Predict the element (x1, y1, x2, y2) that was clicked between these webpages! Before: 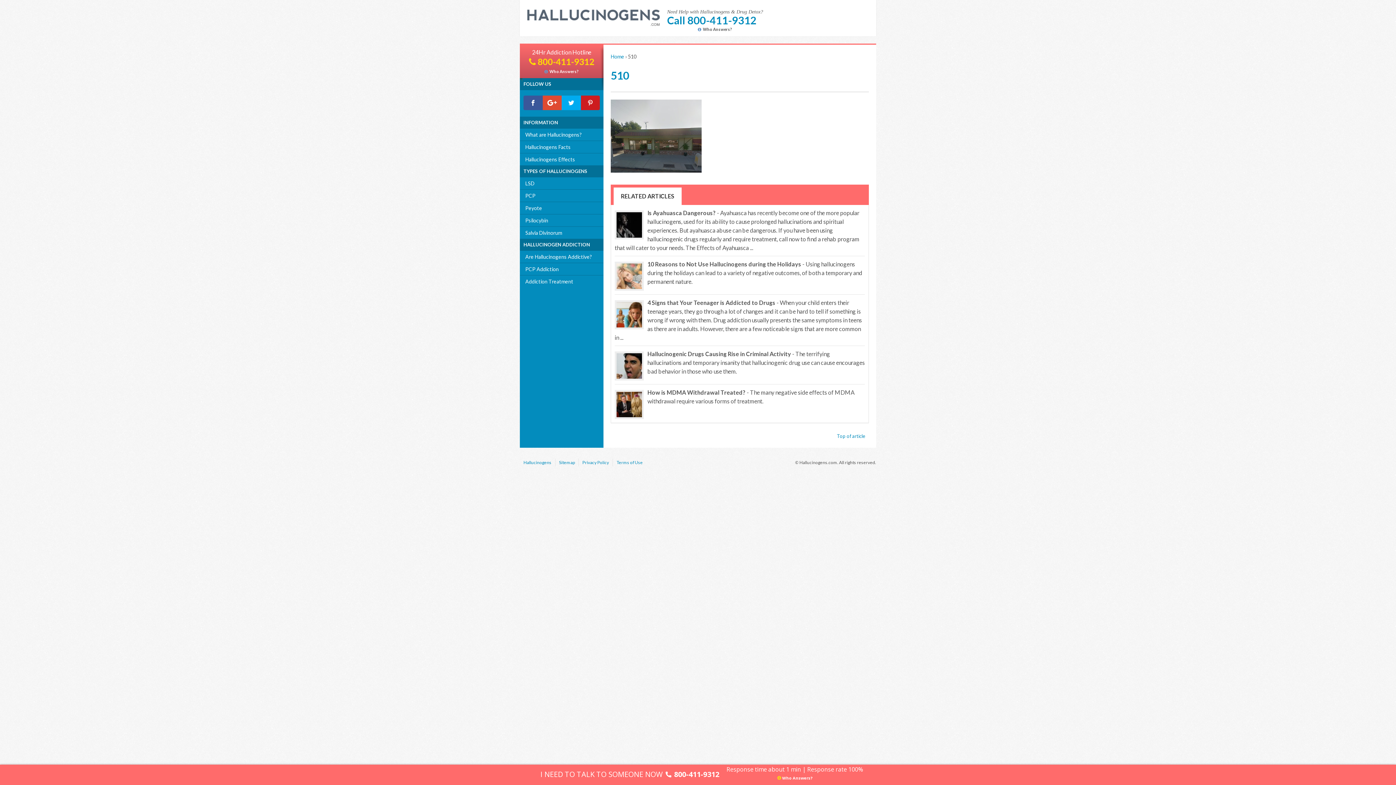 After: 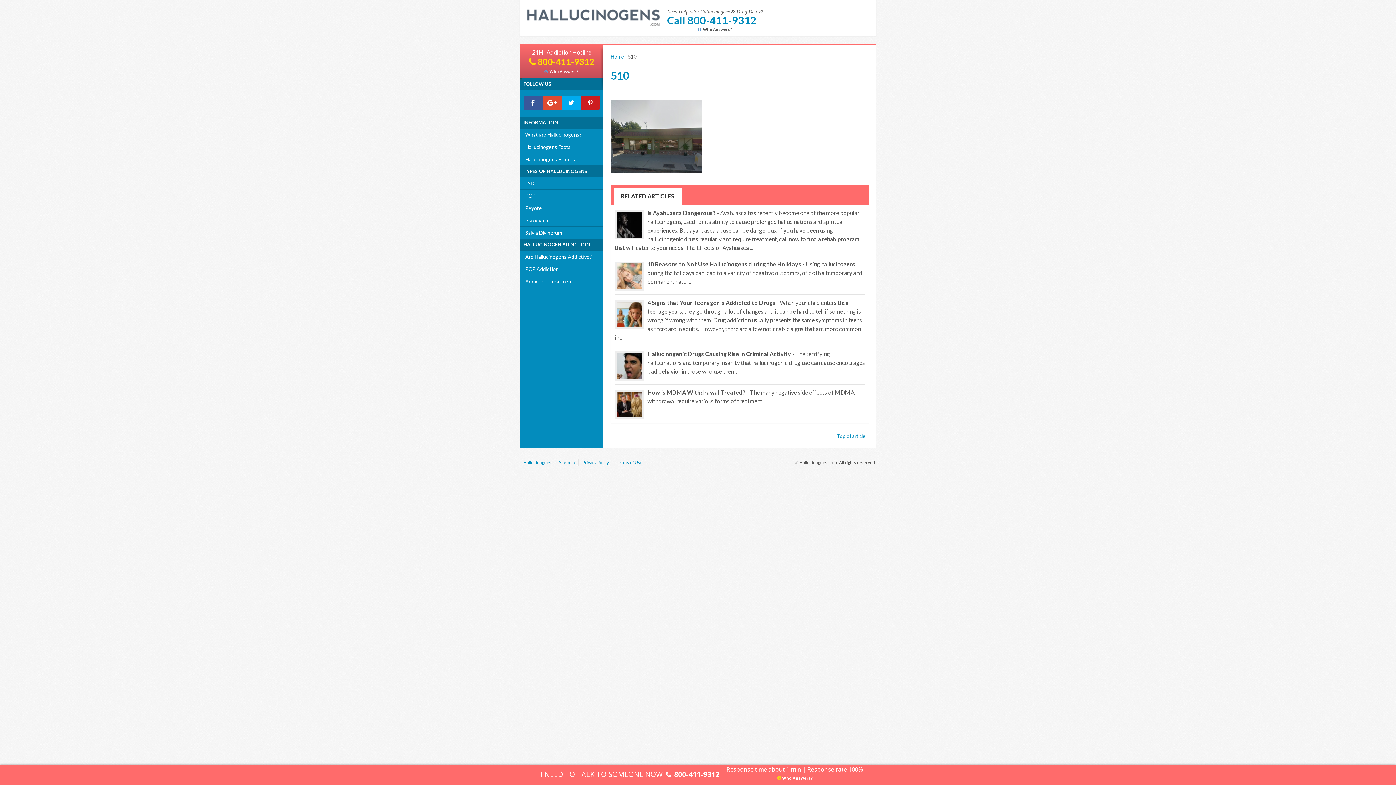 Action: bbox: (529, 56, 594, 66) label:  800-411-9312